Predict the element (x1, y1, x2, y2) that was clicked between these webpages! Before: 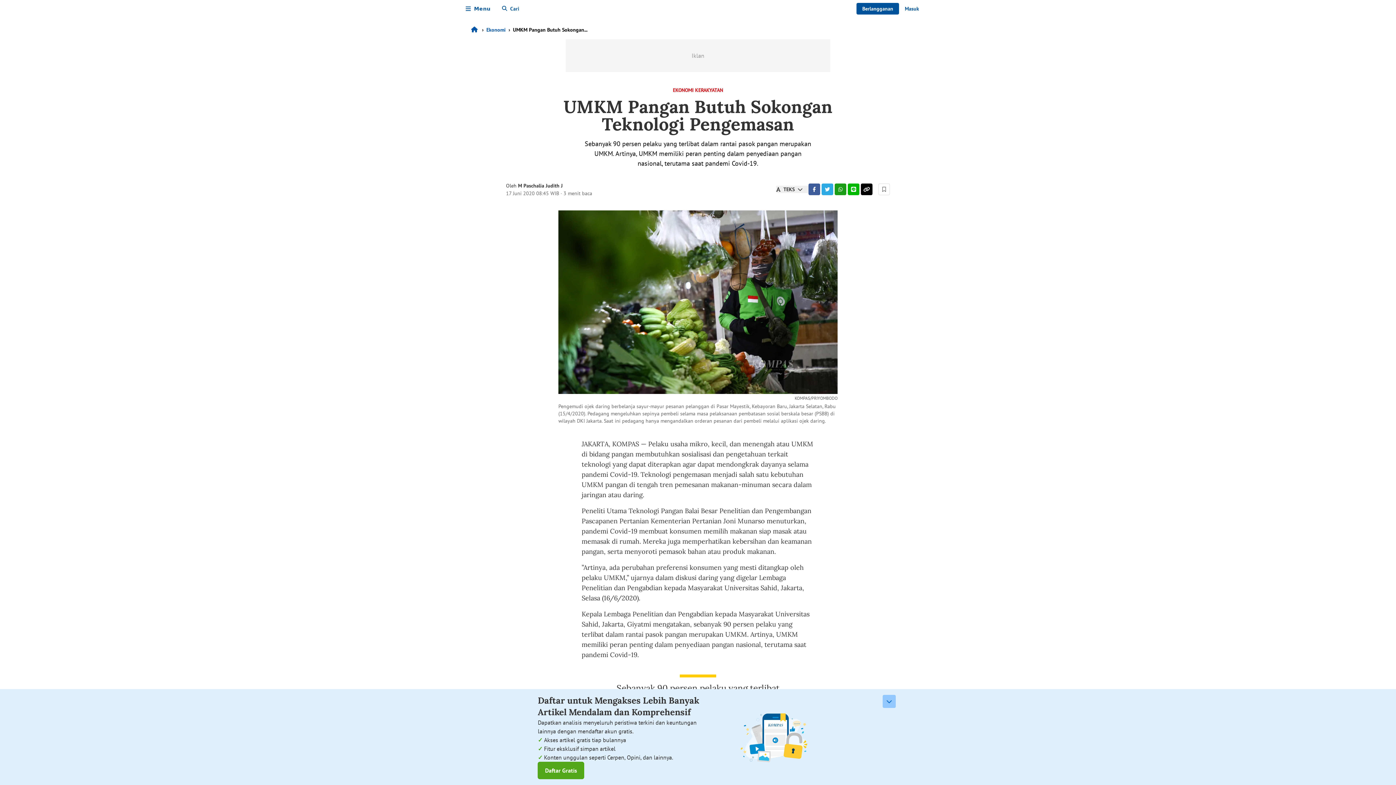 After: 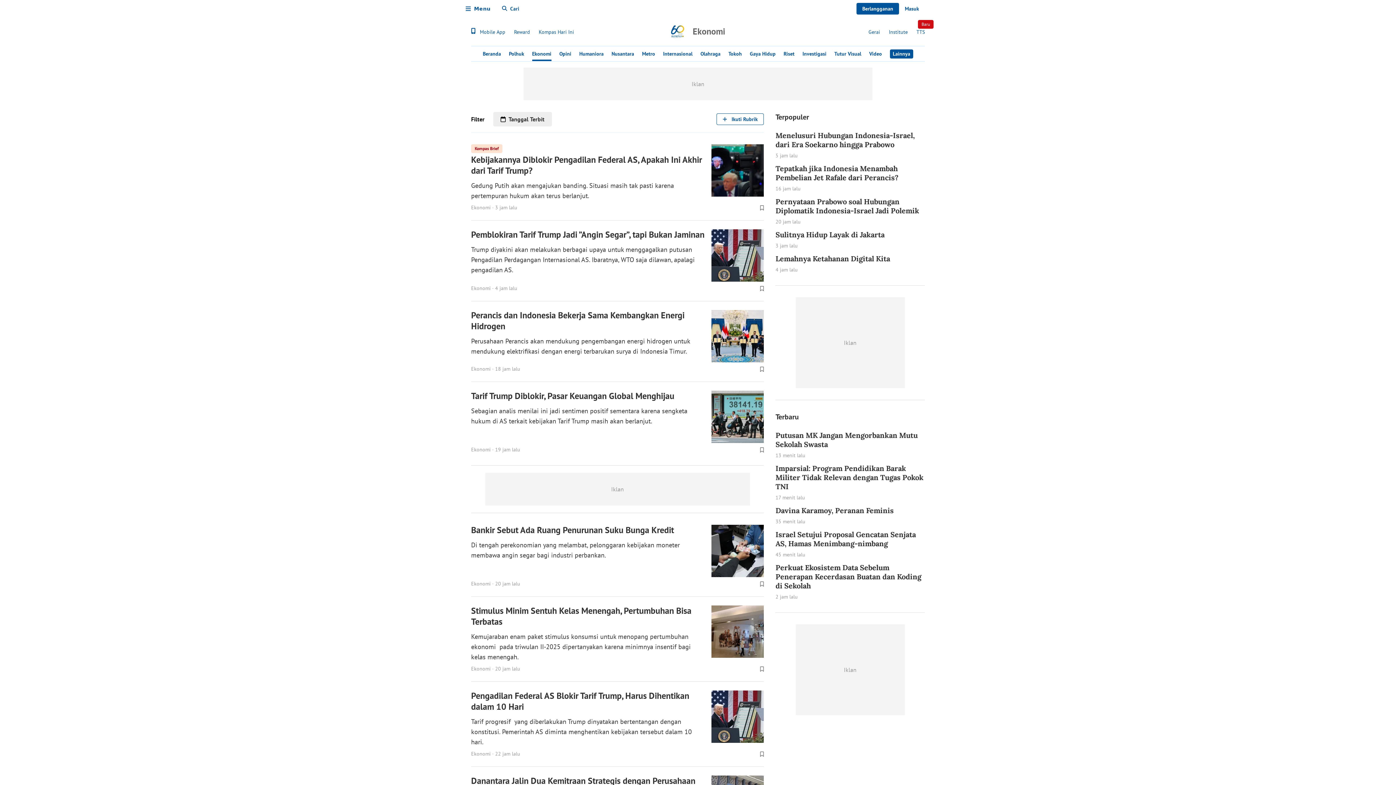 Action: label: Ekonomi bbox: (486, 26, 505, 33)